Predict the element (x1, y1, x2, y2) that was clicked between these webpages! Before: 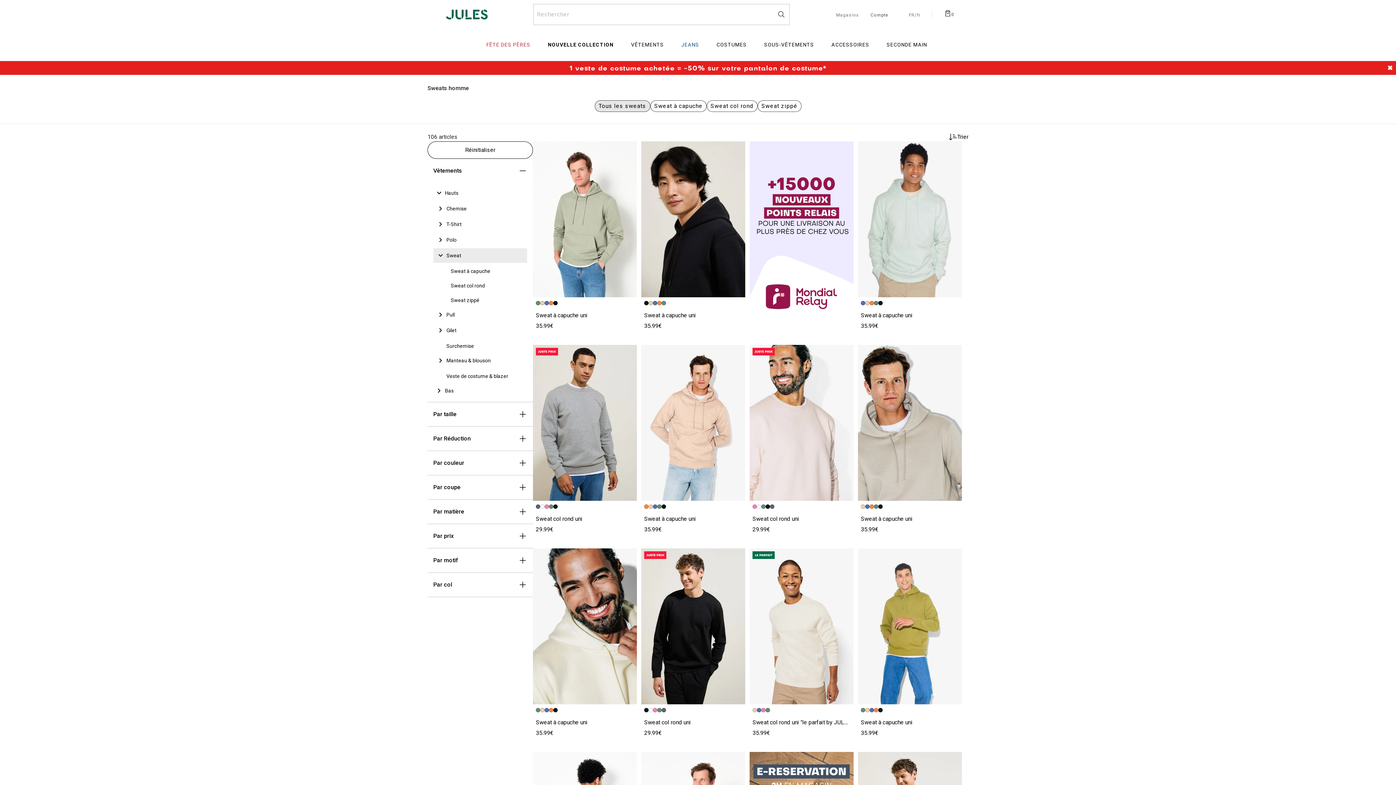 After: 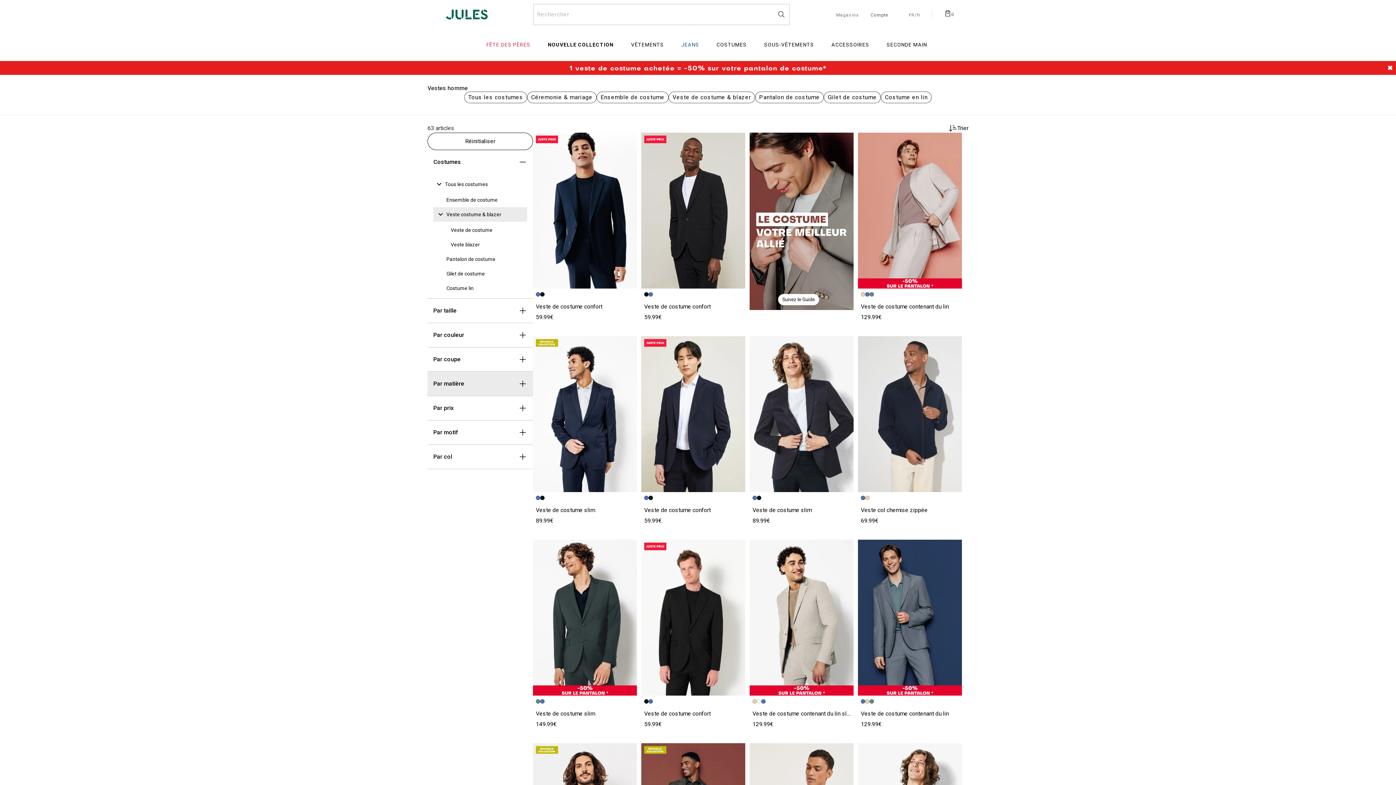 Action: label: Veste de costume & blazer bbox: (446, 372, 524, 379)